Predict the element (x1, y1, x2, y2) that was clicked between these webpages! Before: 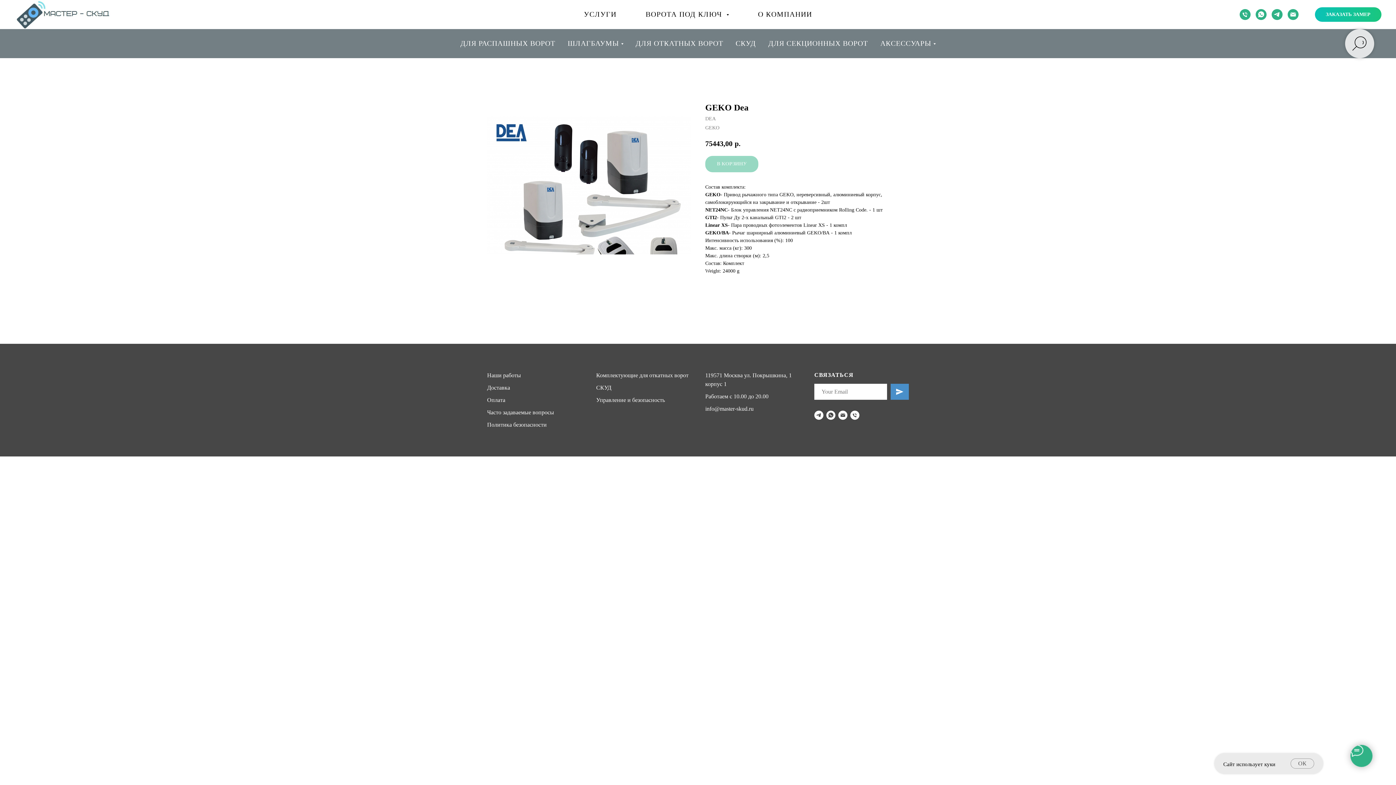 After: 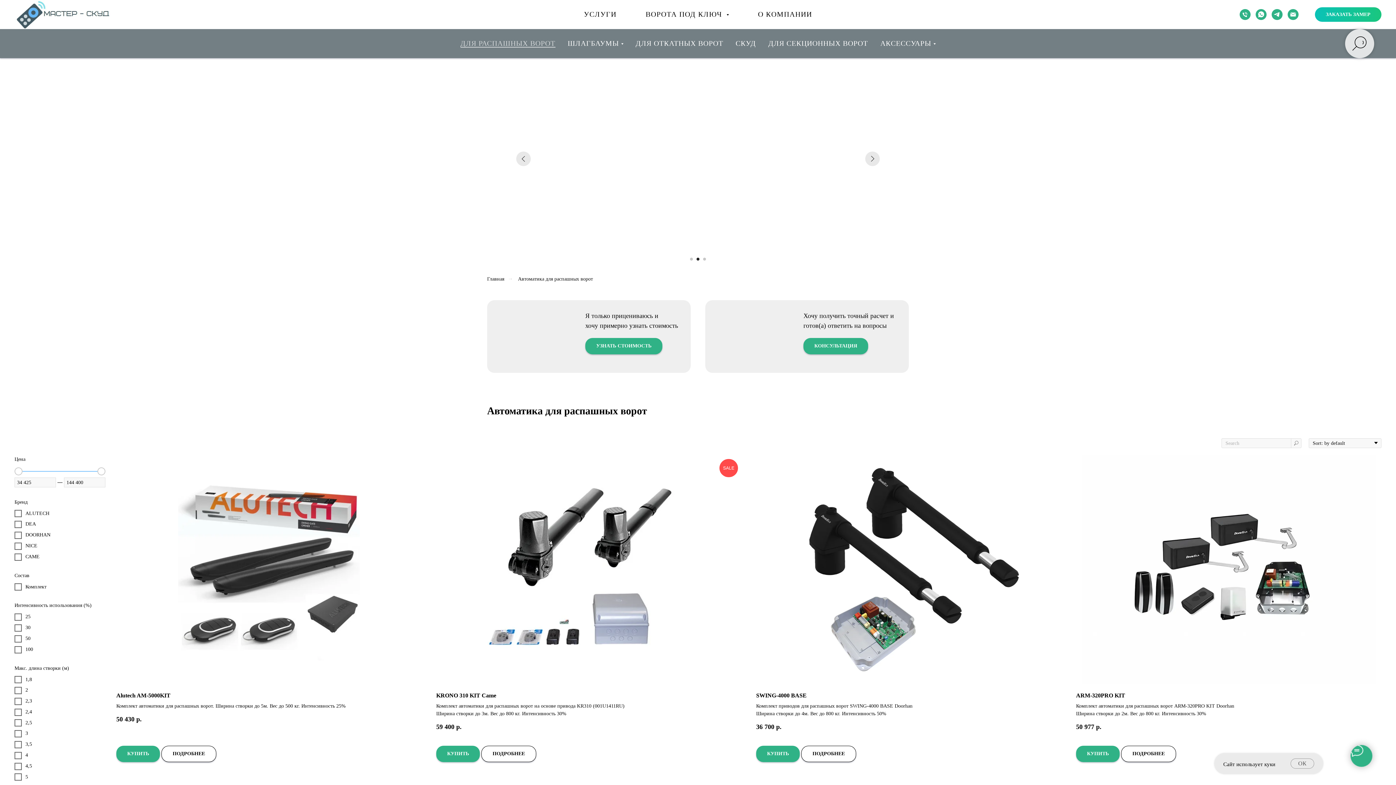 Action: bbox: (460, 39, 555, 47) label: ДЛЯ РАСПАШНЫХ ВОРОТ